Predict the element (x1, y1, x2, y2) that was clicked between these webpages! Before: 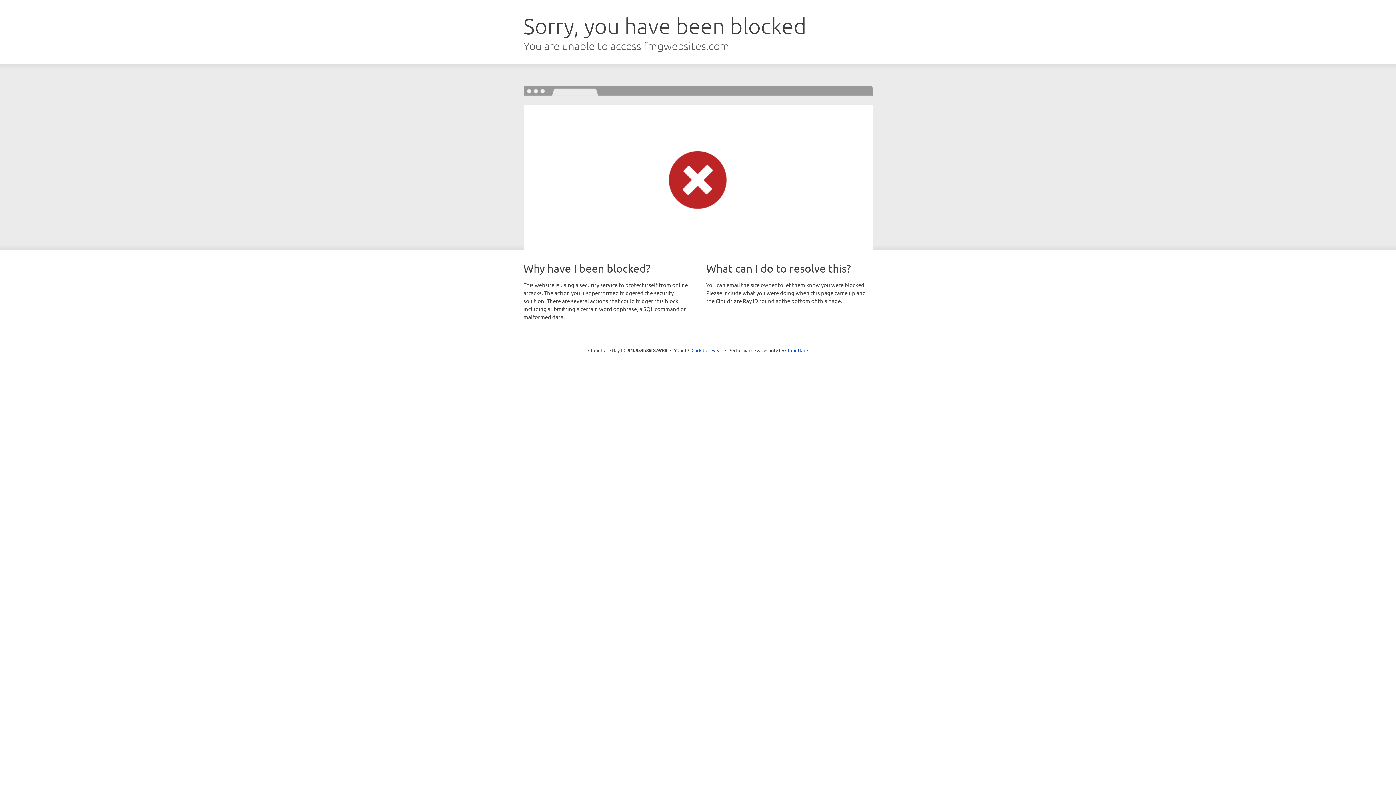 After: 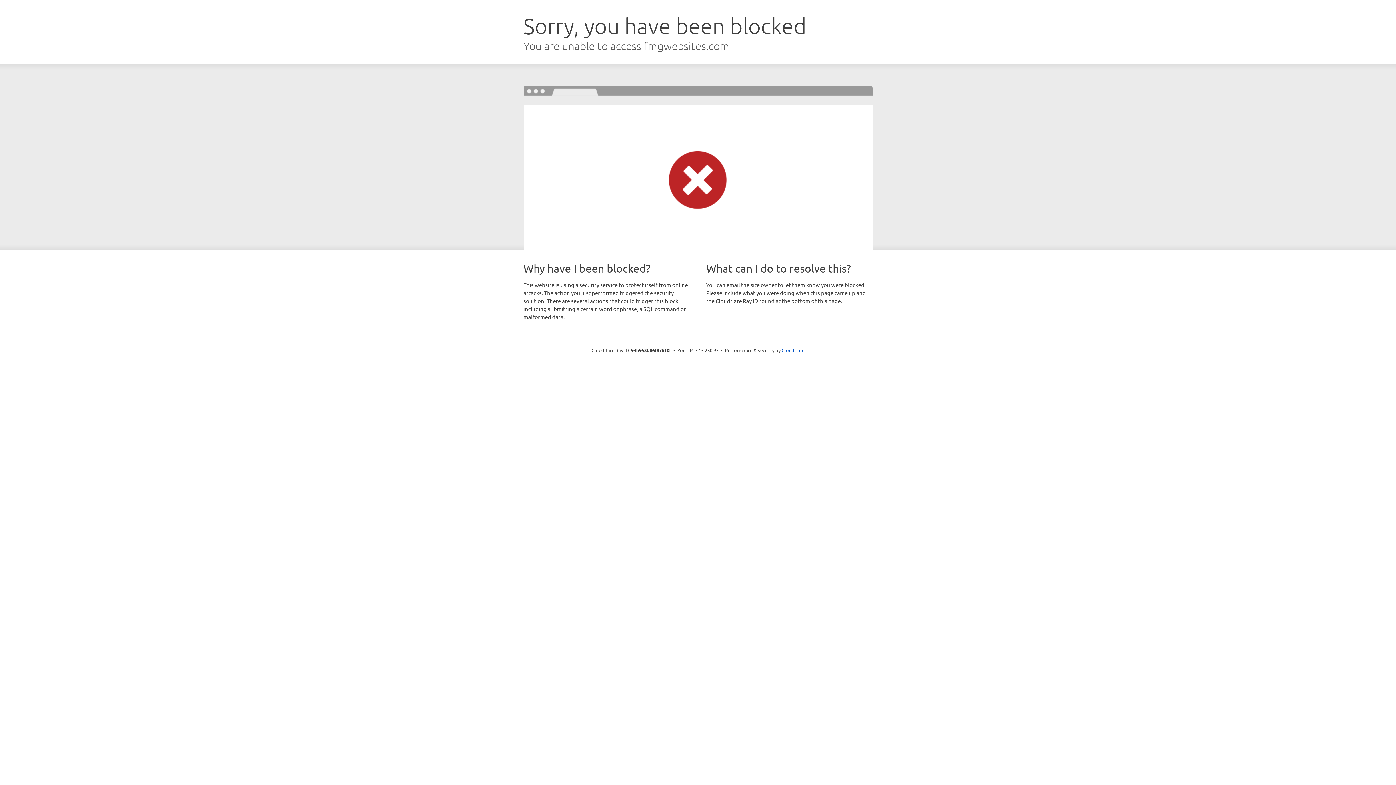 Action: bbox: (691, 346, 722, 353) label: Click to reveal